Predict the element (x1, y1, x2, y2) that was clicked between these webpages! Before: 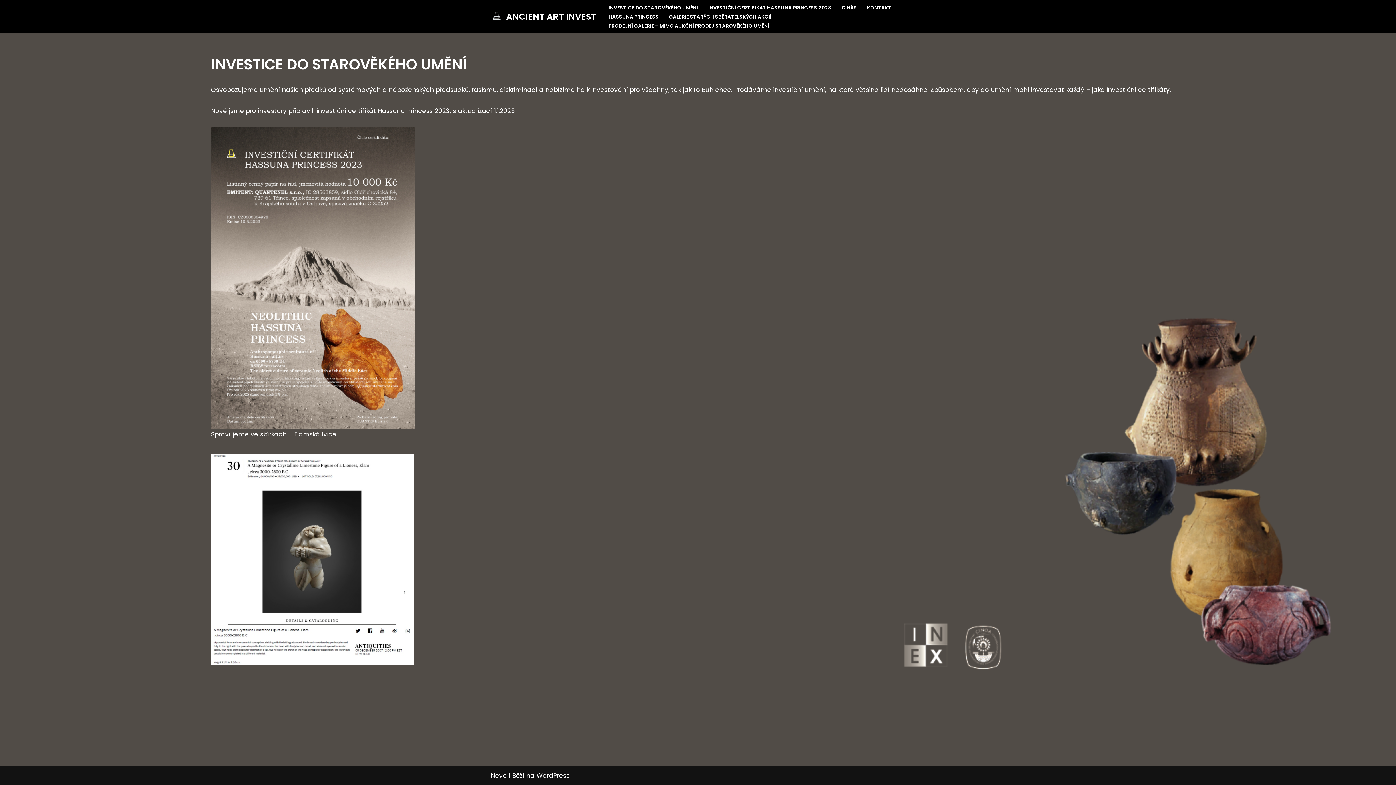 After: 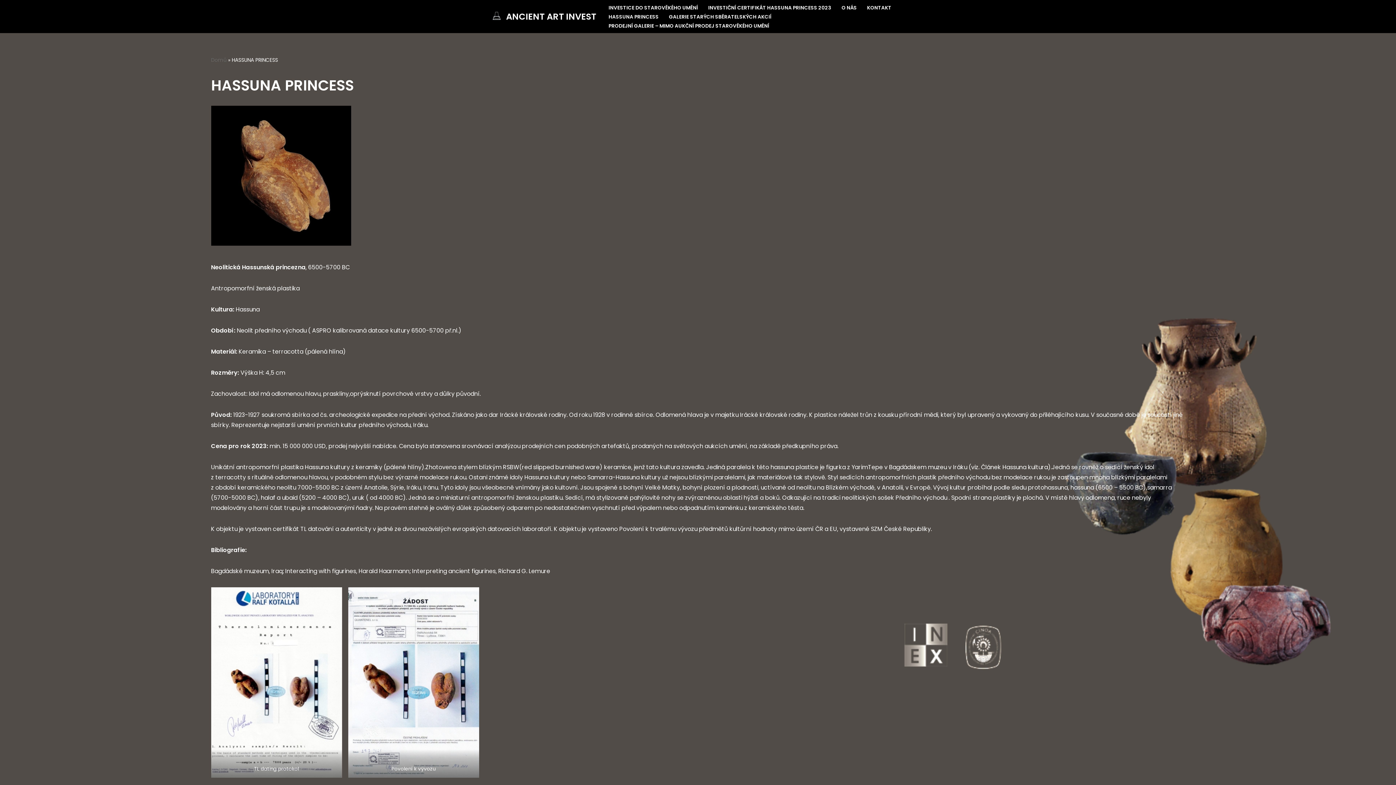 Action: label: HASSUNA PRINCESS bbox: (608, 12, 658, 21)